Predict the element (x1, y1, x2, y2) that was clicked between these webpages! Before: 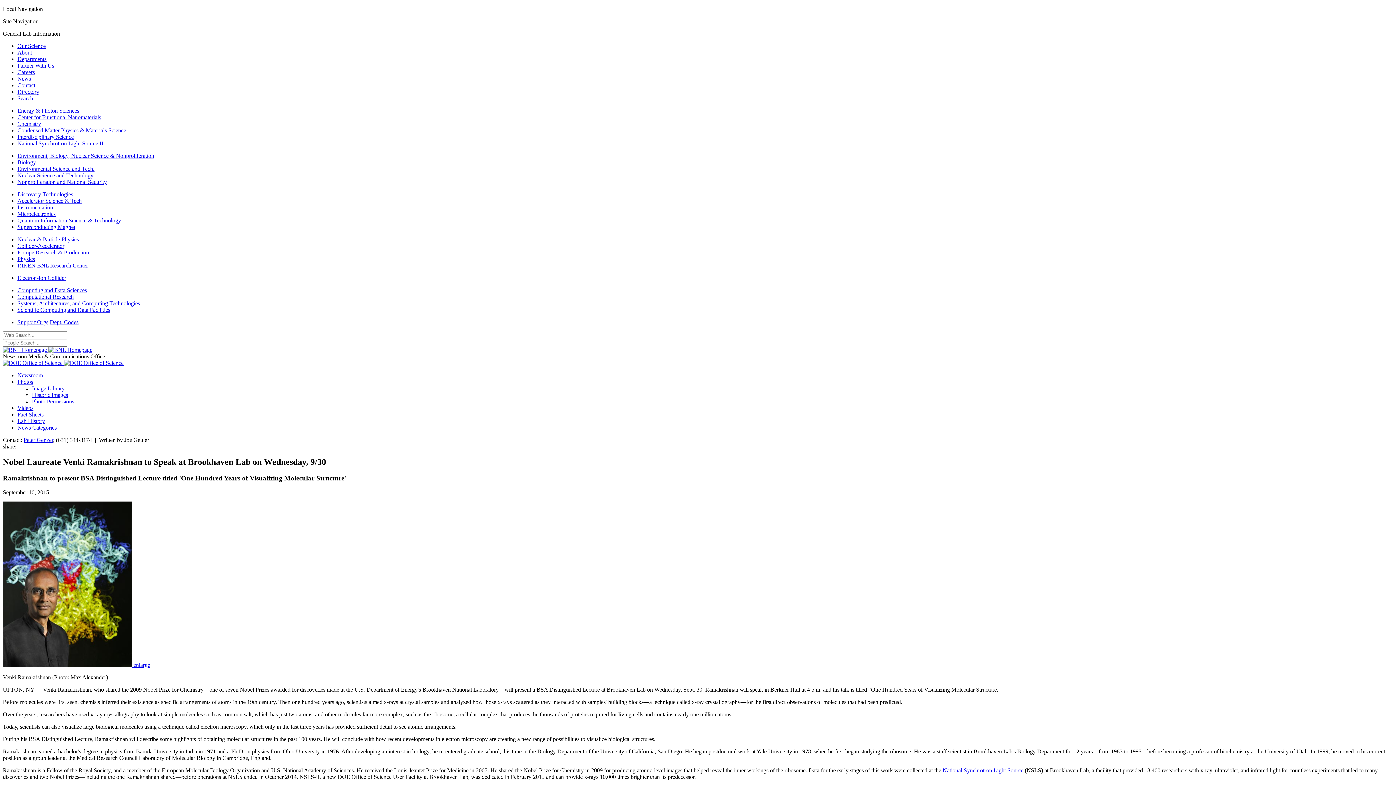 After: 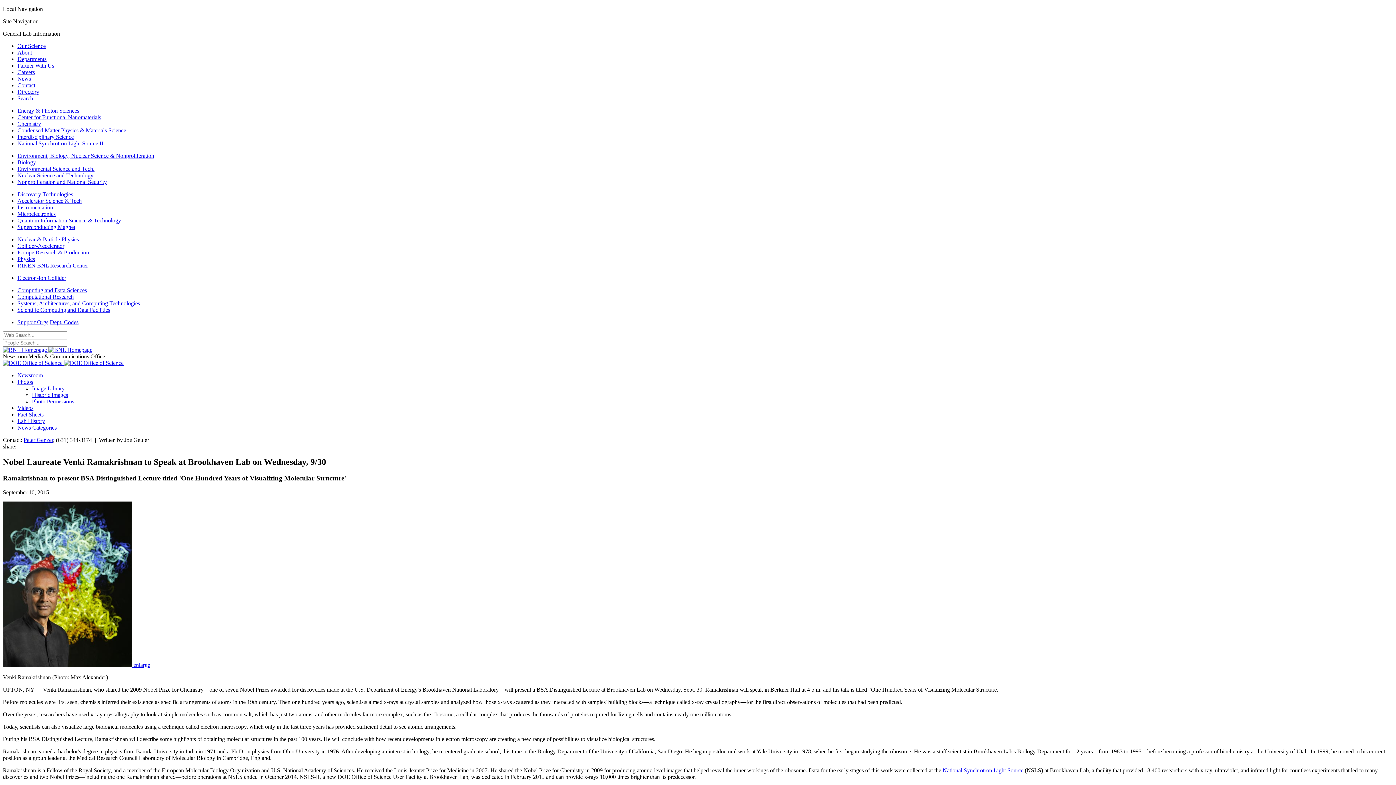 Action: bbox: (17, 69, 34, 75) label: Careers